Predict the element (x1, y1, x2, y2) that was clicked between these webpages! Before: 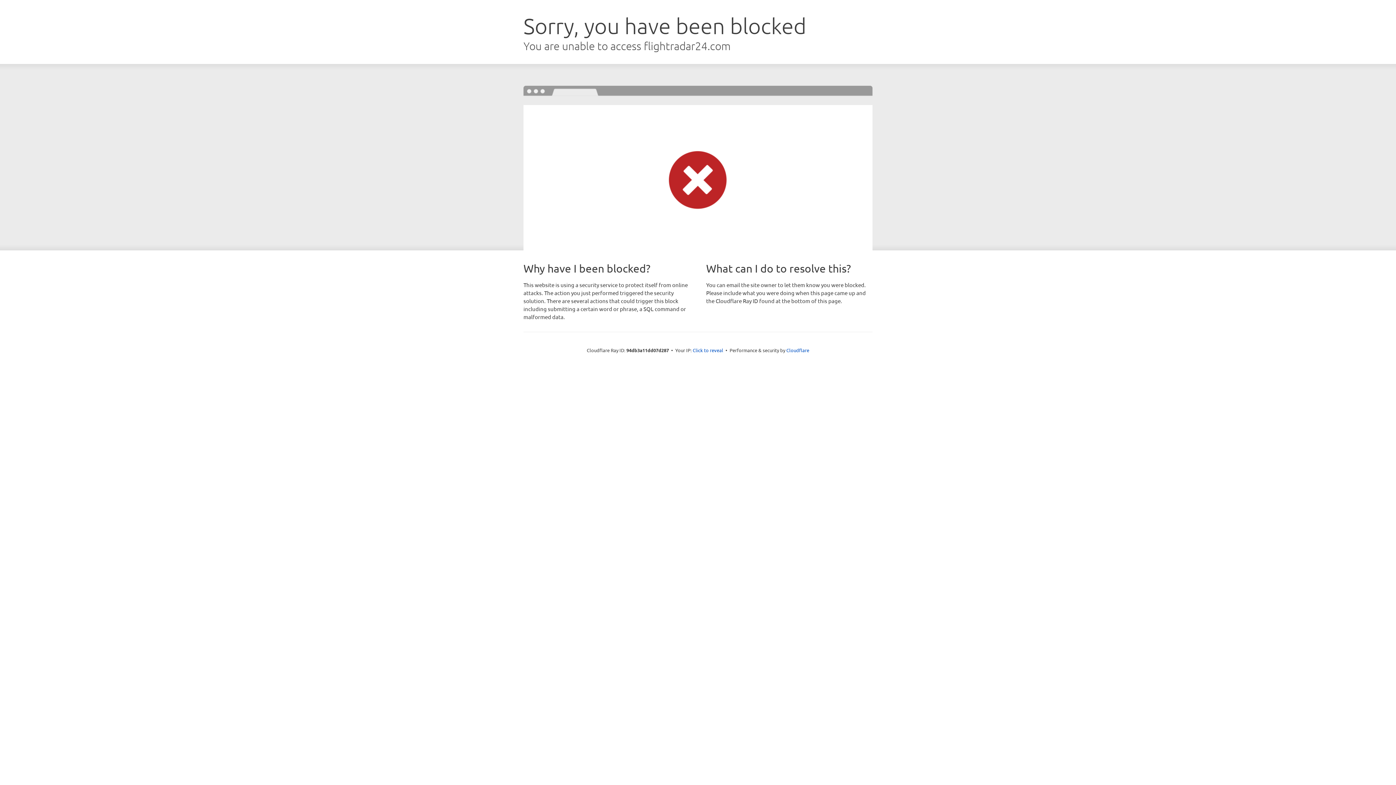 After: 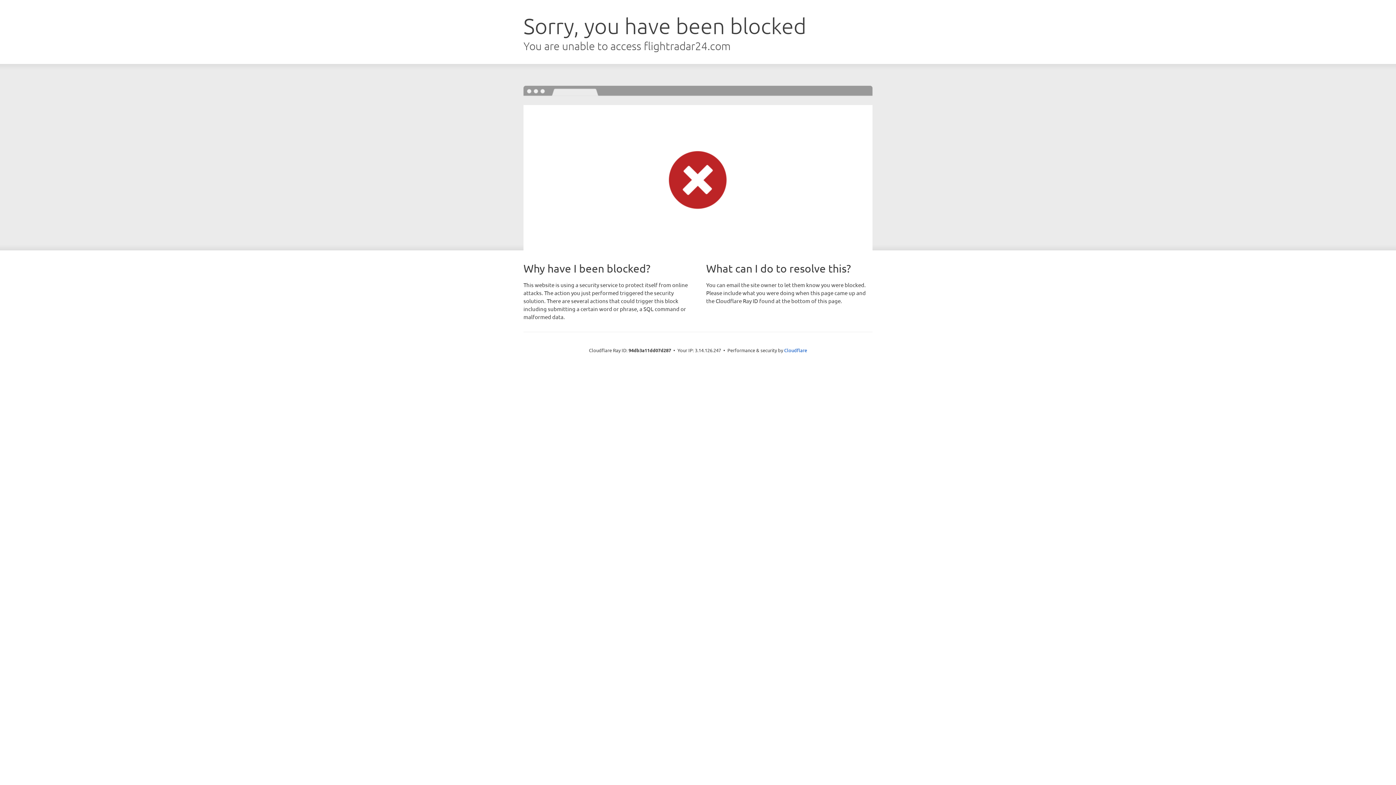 Action: label: Click to reveal bbox: (692, 346, 723, 353)